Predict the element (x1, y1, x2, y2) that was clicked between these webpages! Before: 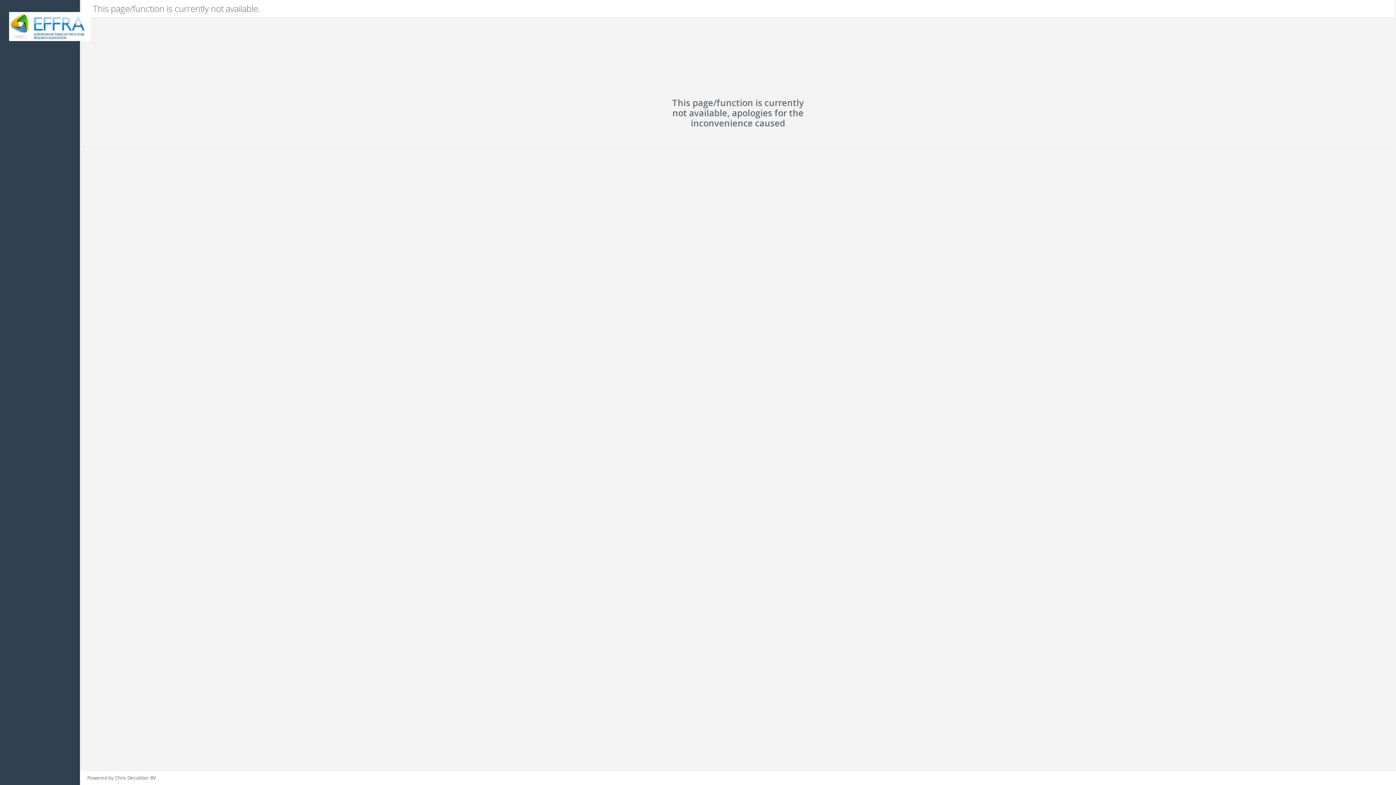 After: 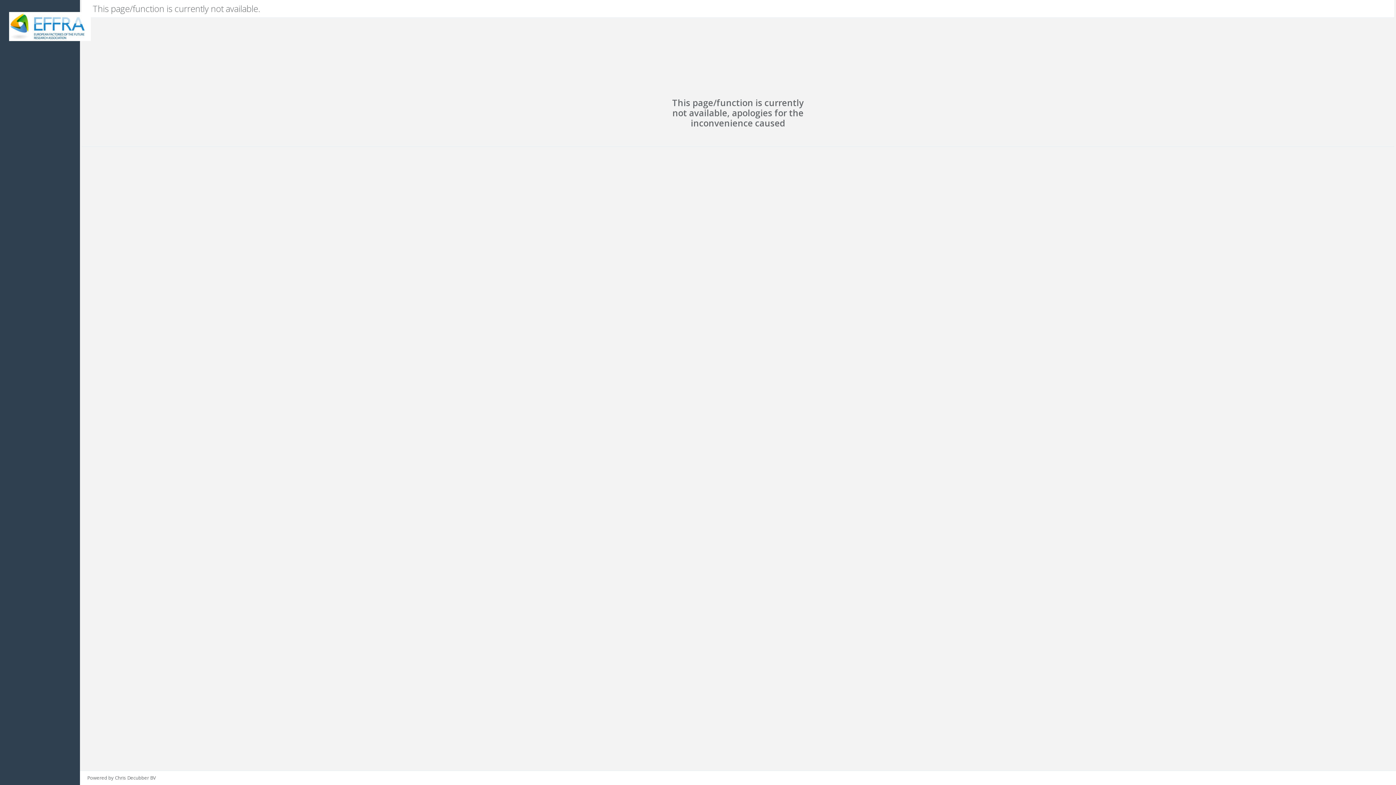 Action: bbox: (9, 12, 70, 41)